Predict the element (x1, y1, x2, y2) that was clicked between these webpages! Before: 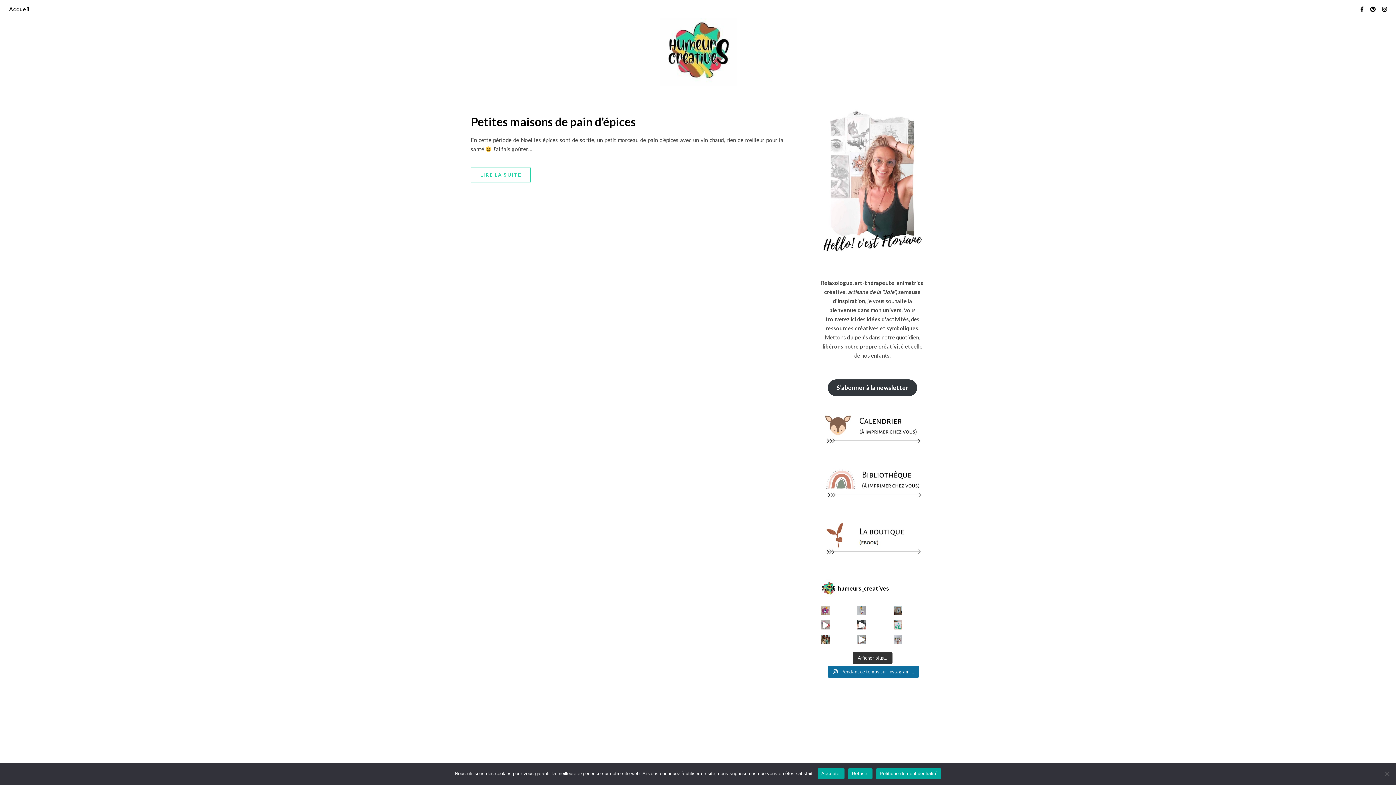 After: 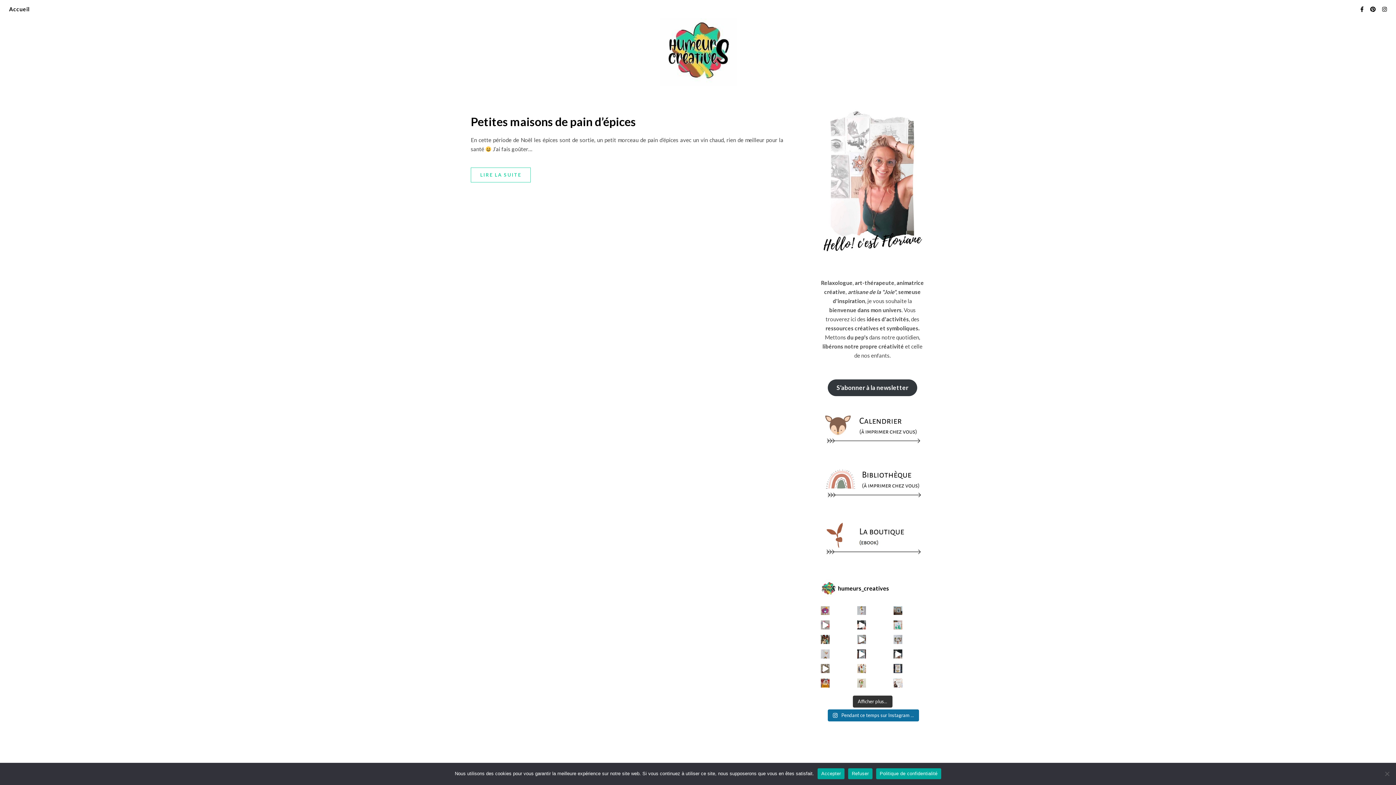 Action: label: Afficher plus... bbox: (852, 652, 892, 664)